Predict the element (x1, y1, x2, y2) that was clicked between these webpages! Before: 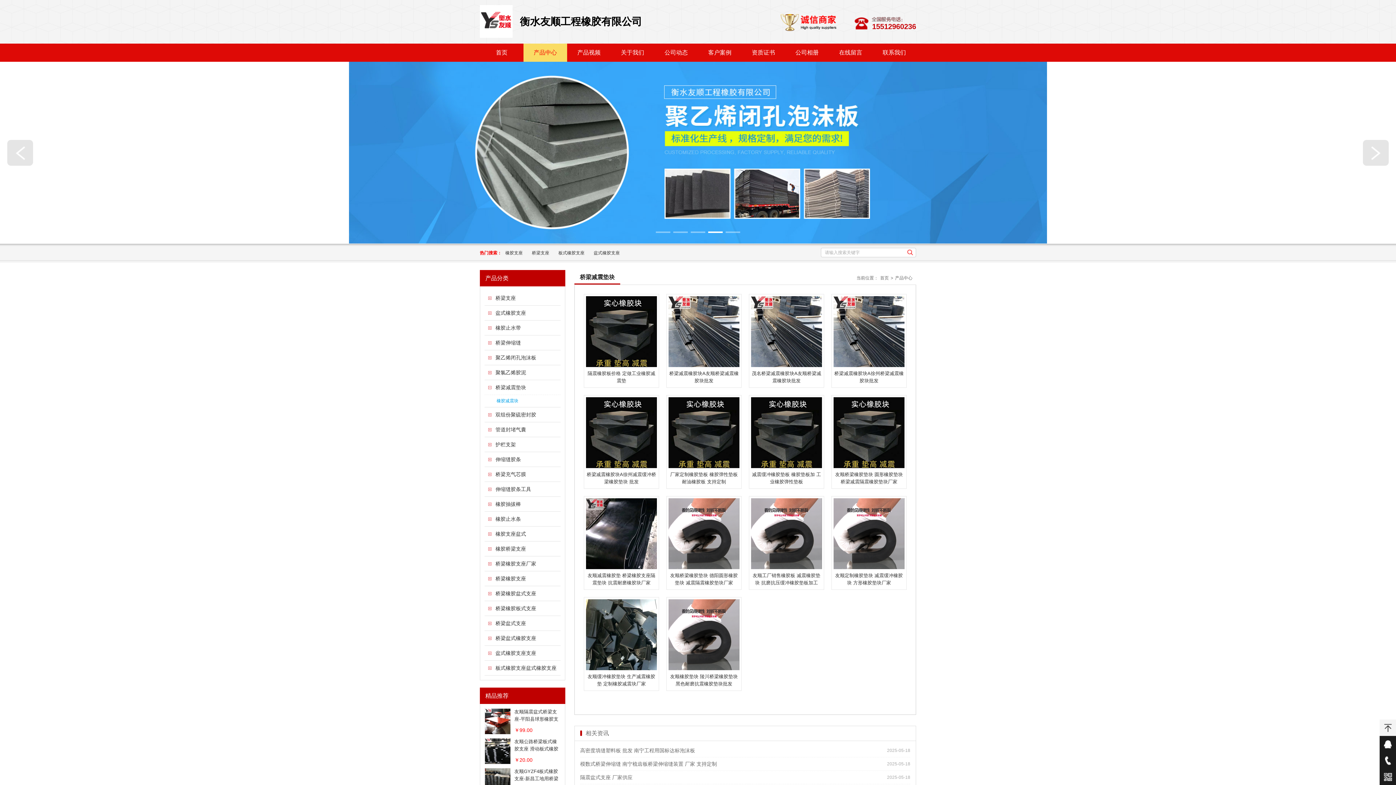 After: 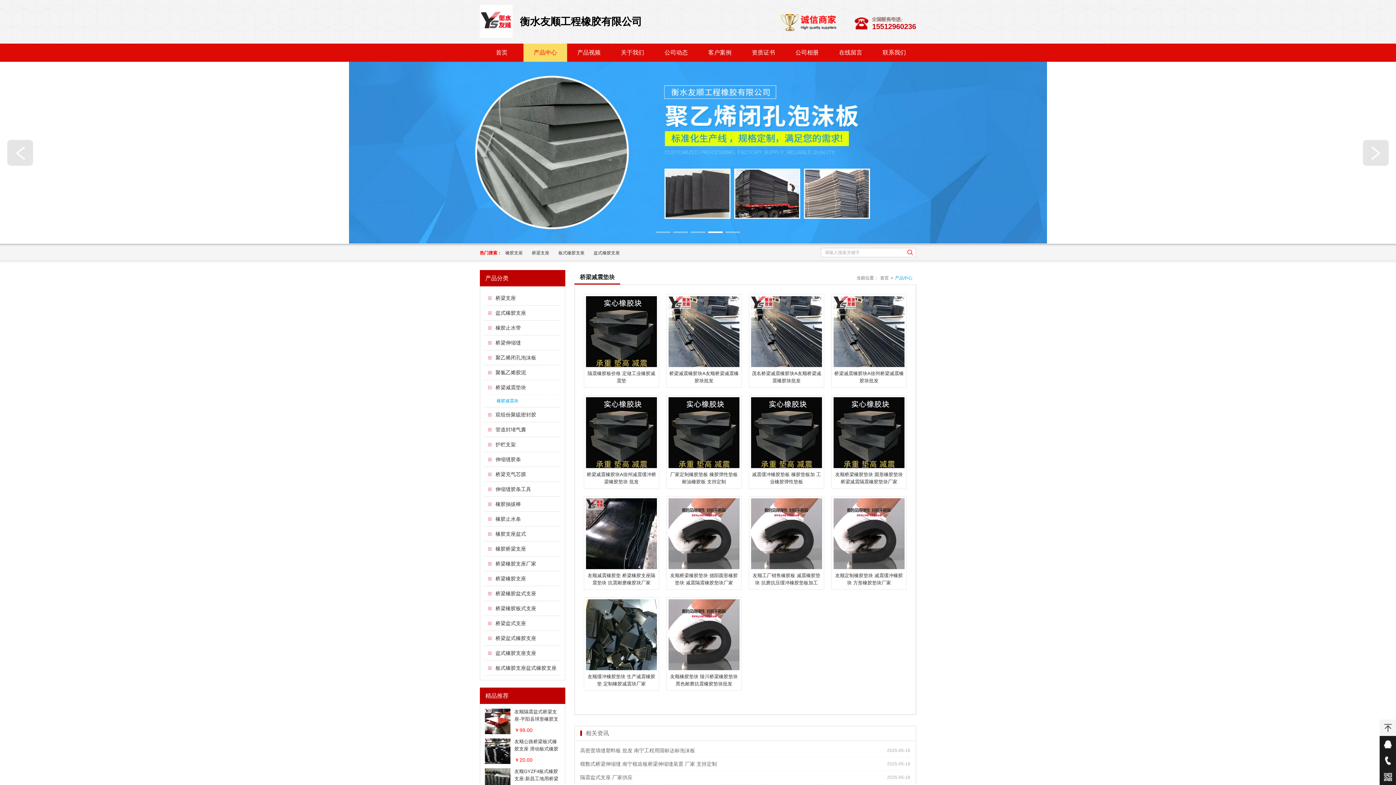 Action: label: 产品中心 bbox: (893, 275, 914, 280)